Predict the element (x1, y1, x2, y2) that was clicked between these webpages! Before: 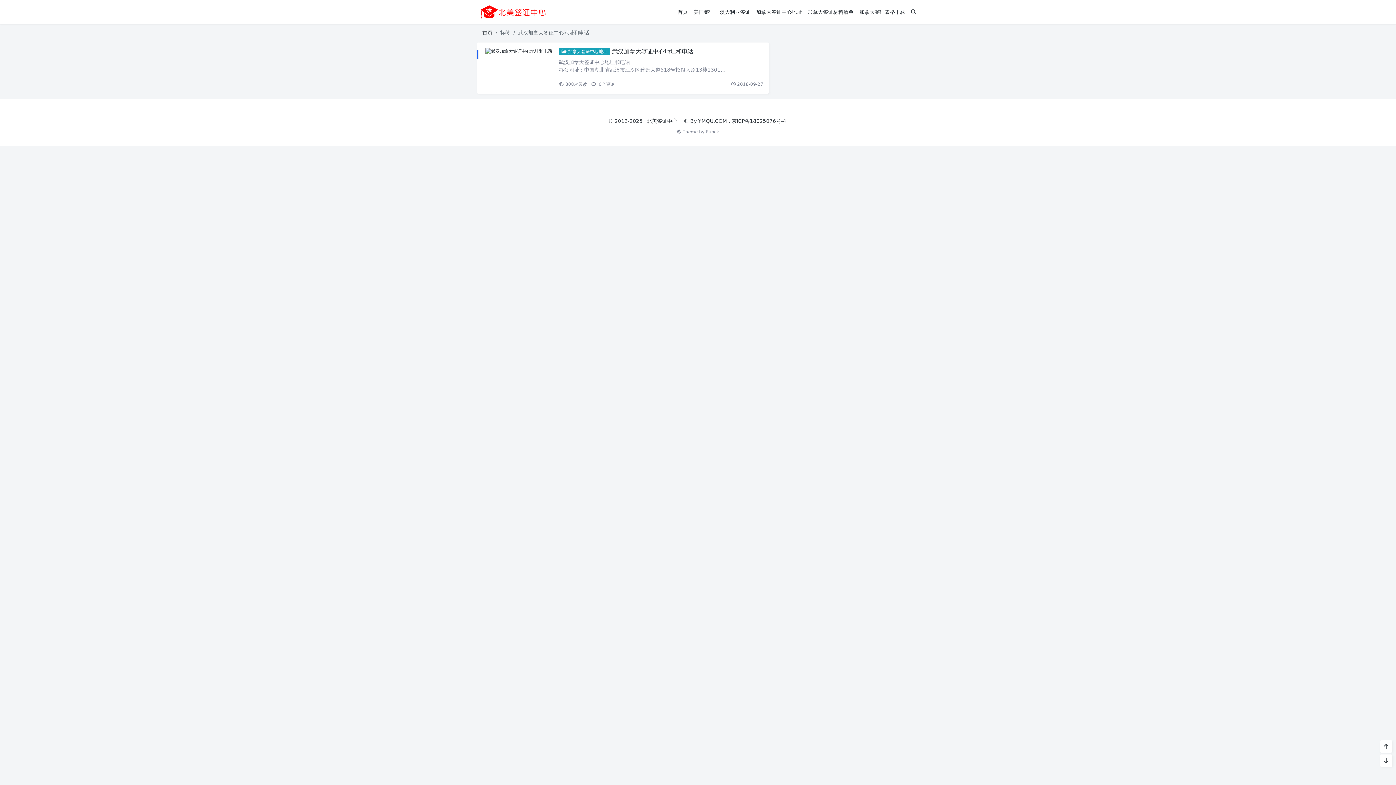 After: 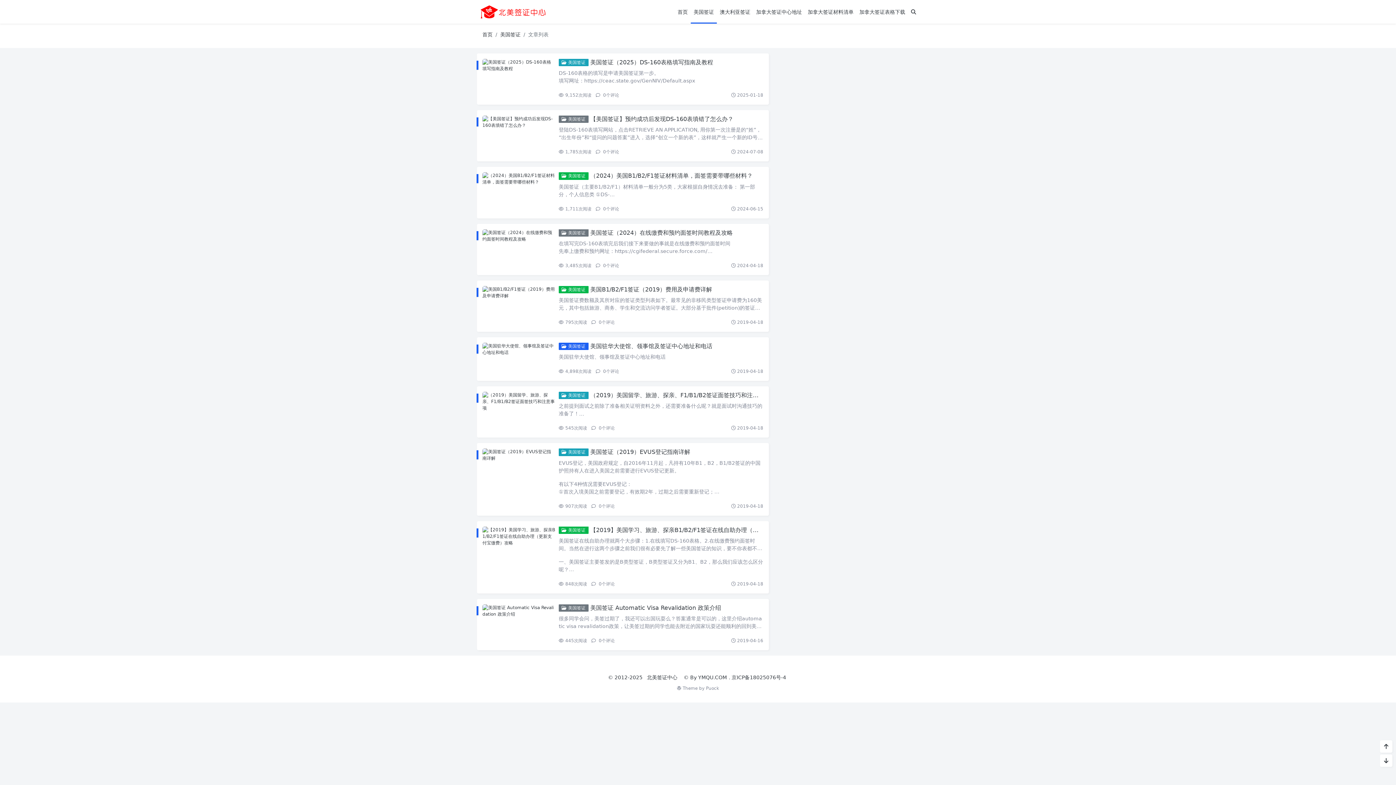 Action: label: 美国签证 bbox: (690, 0, 717, 23)